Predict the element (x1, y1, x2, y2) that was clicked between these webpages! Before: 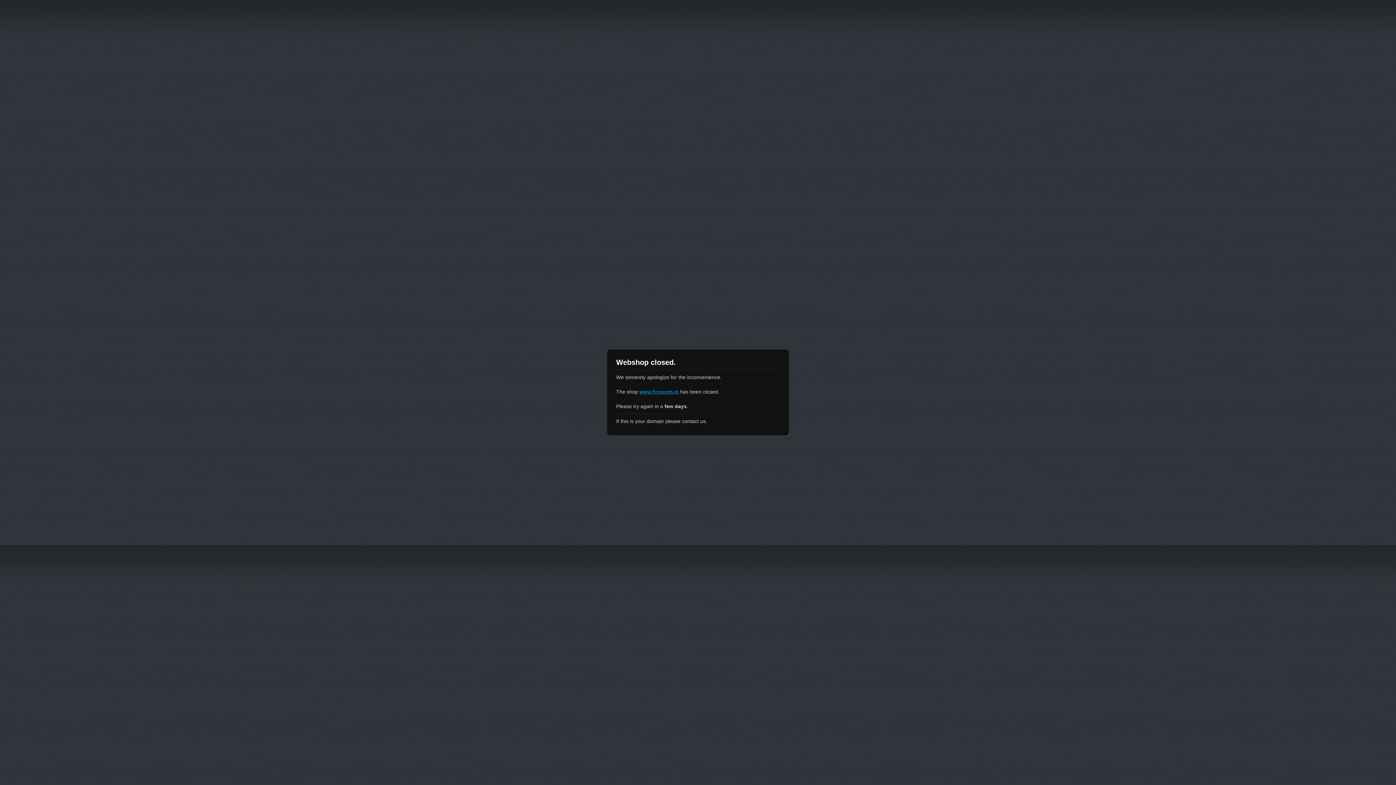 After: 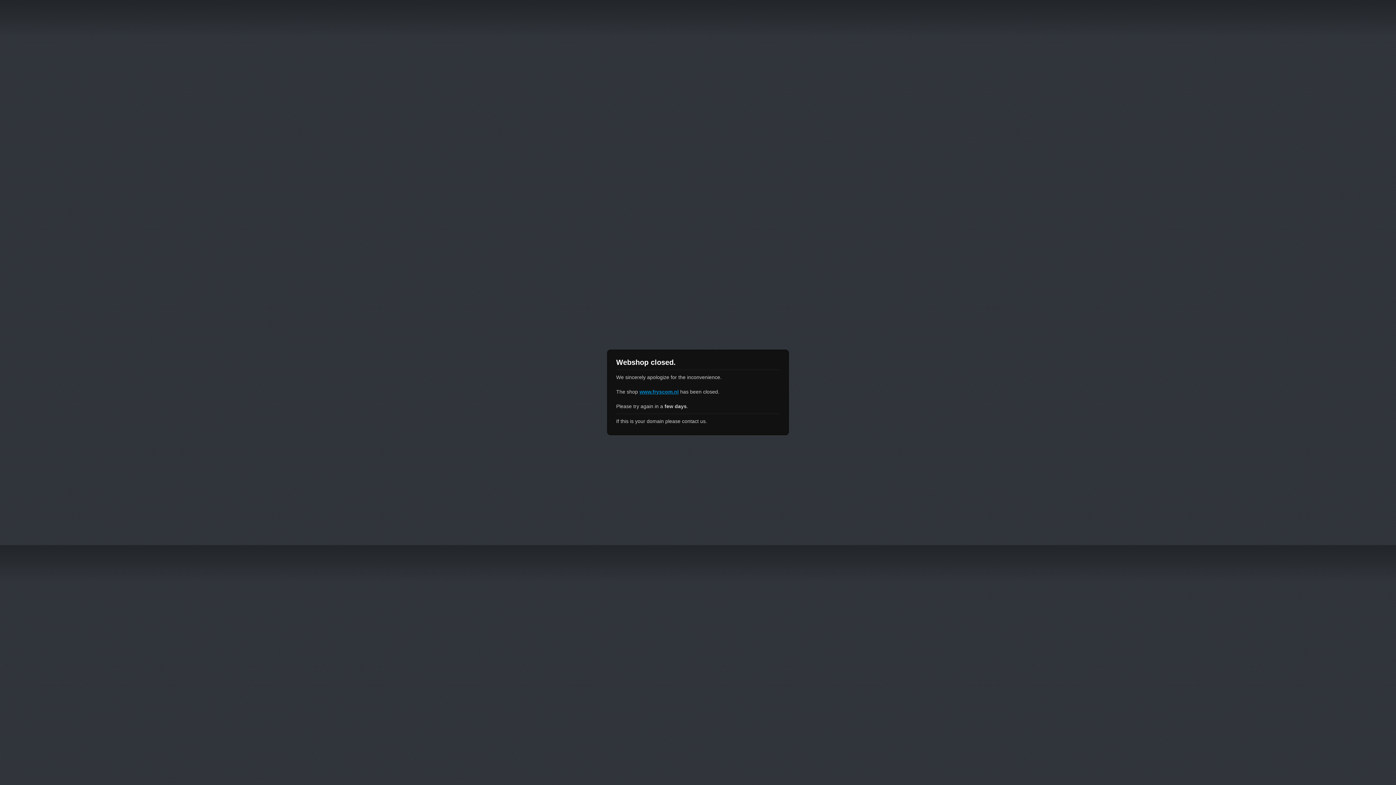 Action: label: www.fryscom.nl bbox: (639, 389, 678, 394)